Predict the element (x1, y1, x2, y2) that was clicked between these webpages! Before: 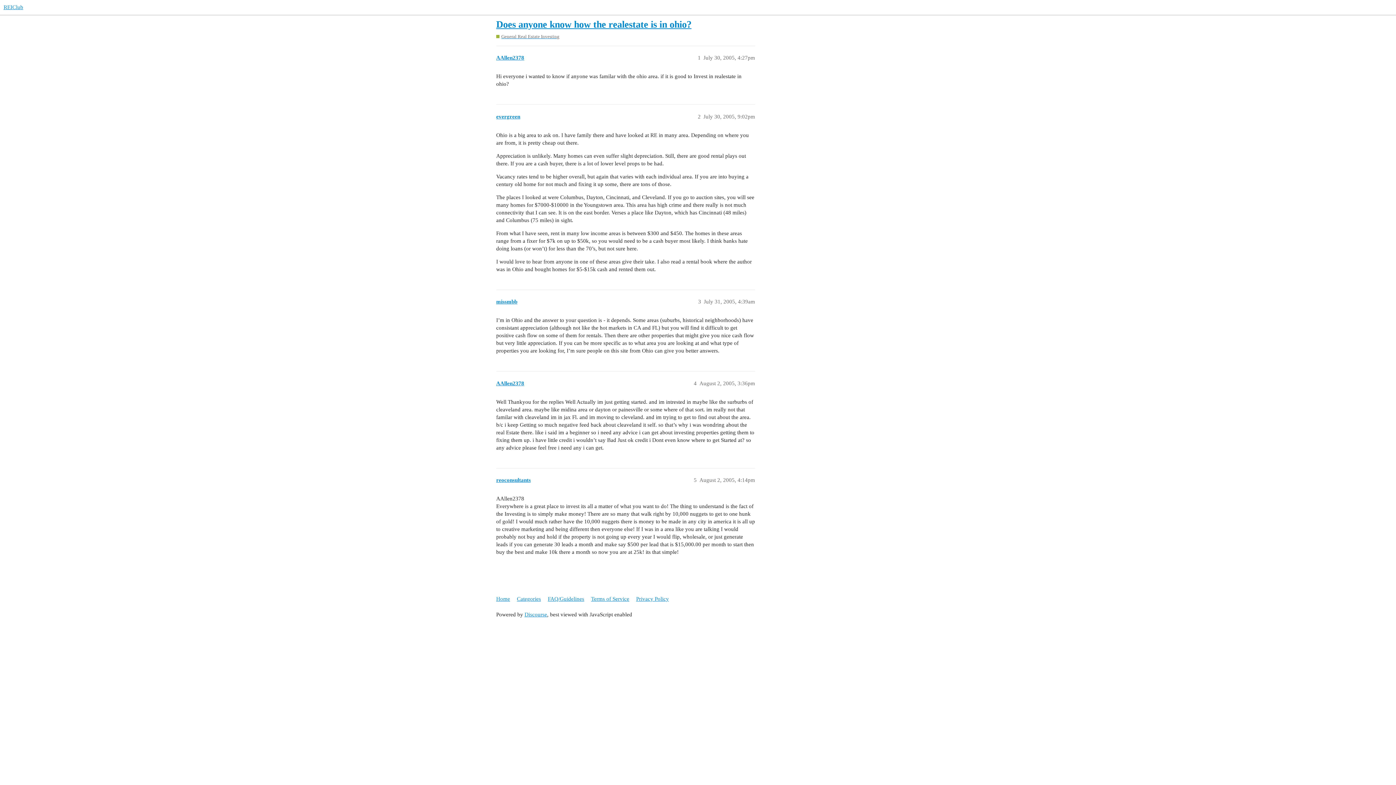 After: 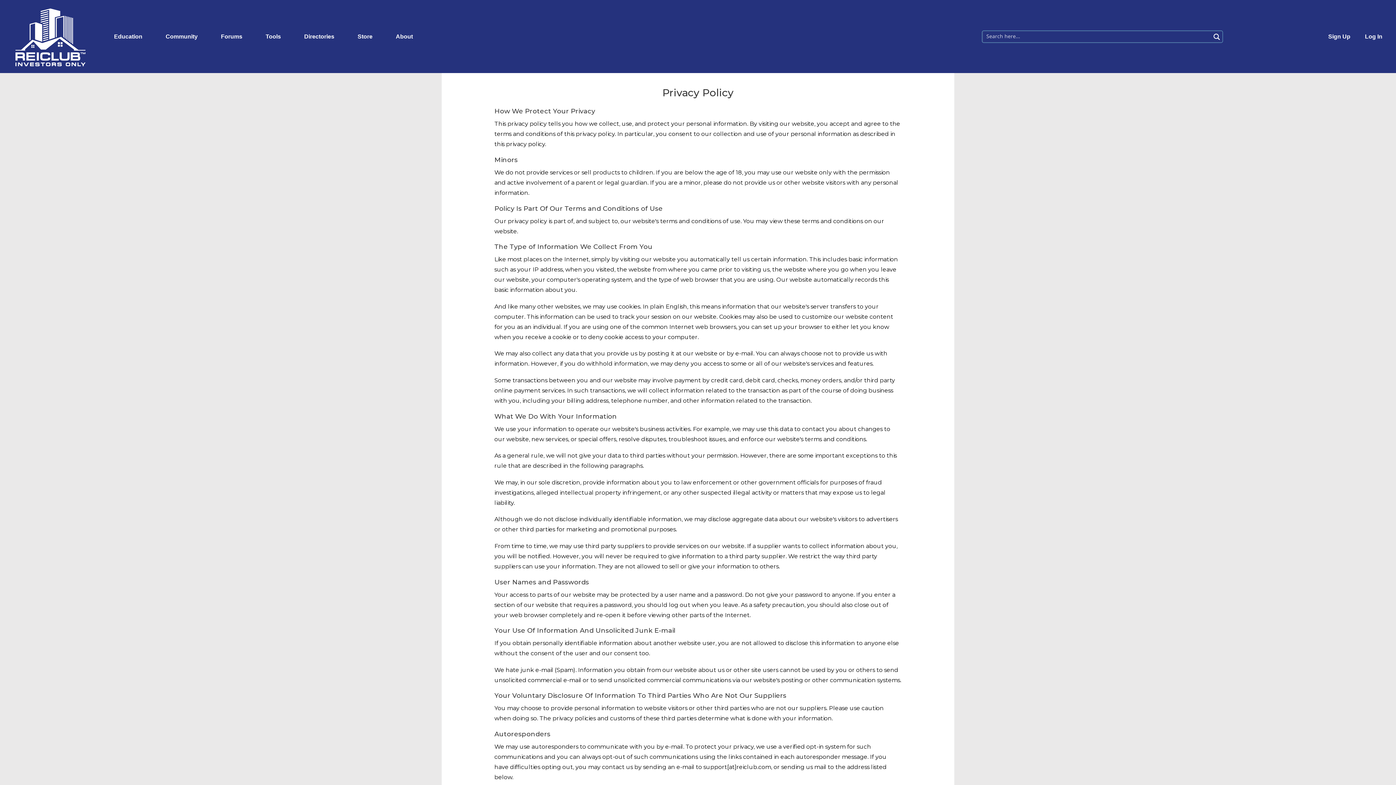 Action: label: Privacy Policy bbox: (636, 592, 674, 605)